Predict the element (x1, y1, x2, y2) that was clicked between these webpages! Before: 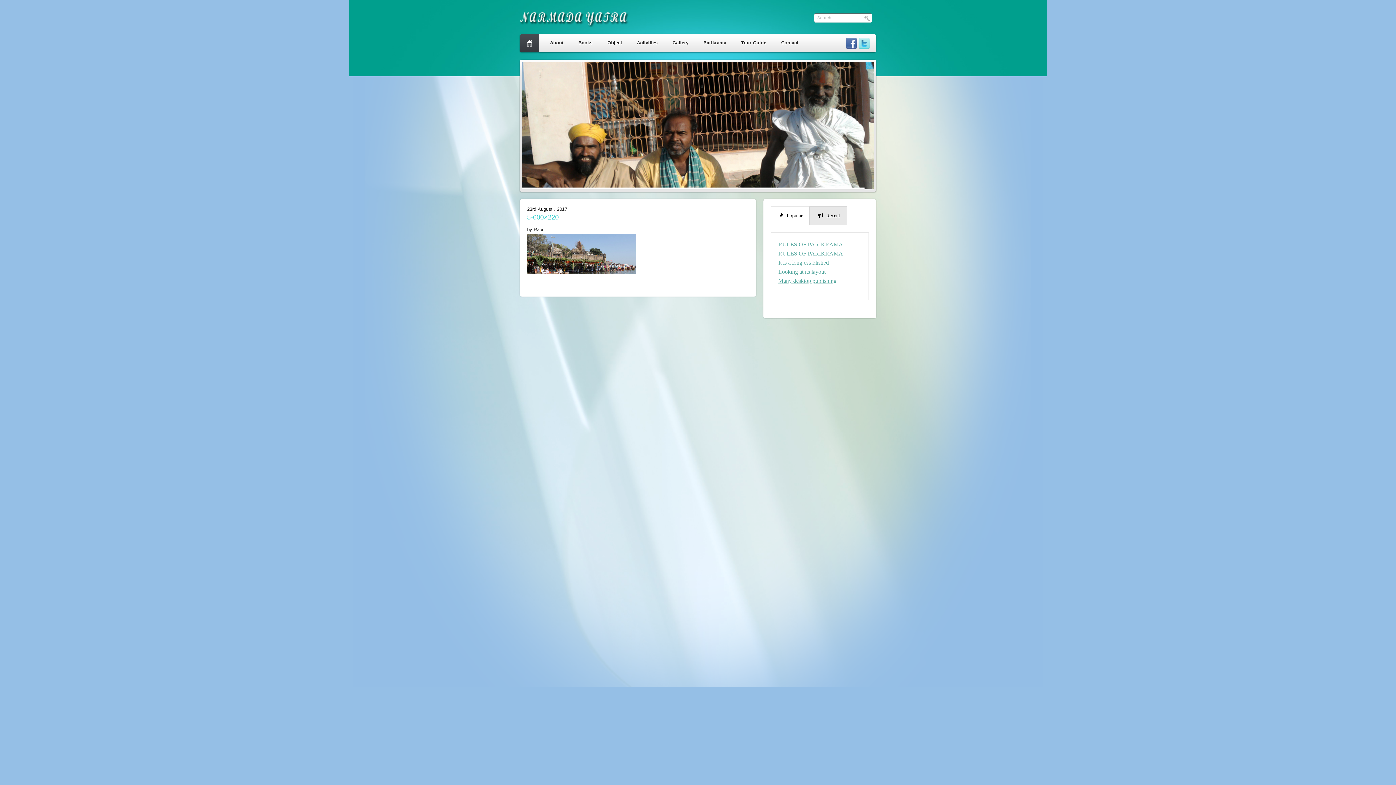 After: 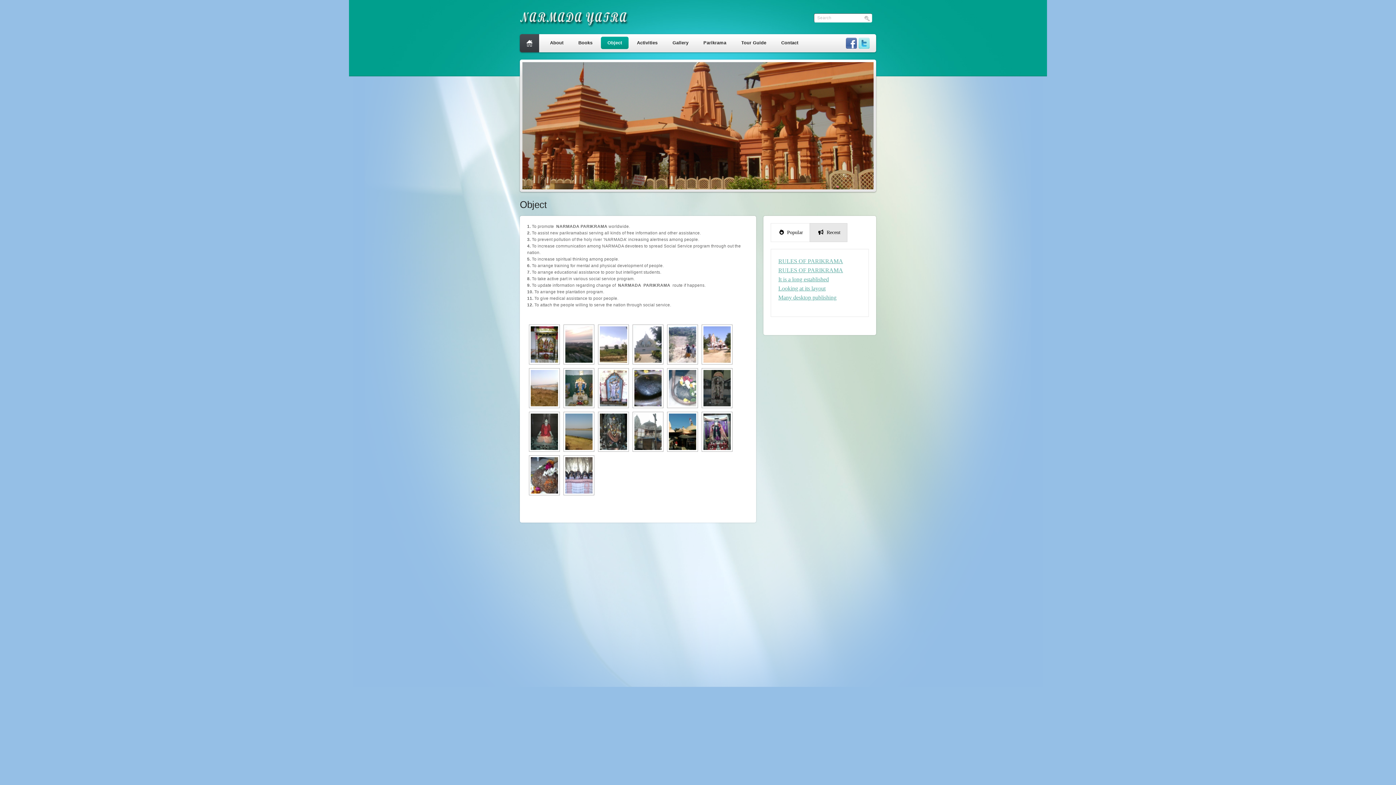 Action: bbox: (601, 36, 628, 49) label: Object